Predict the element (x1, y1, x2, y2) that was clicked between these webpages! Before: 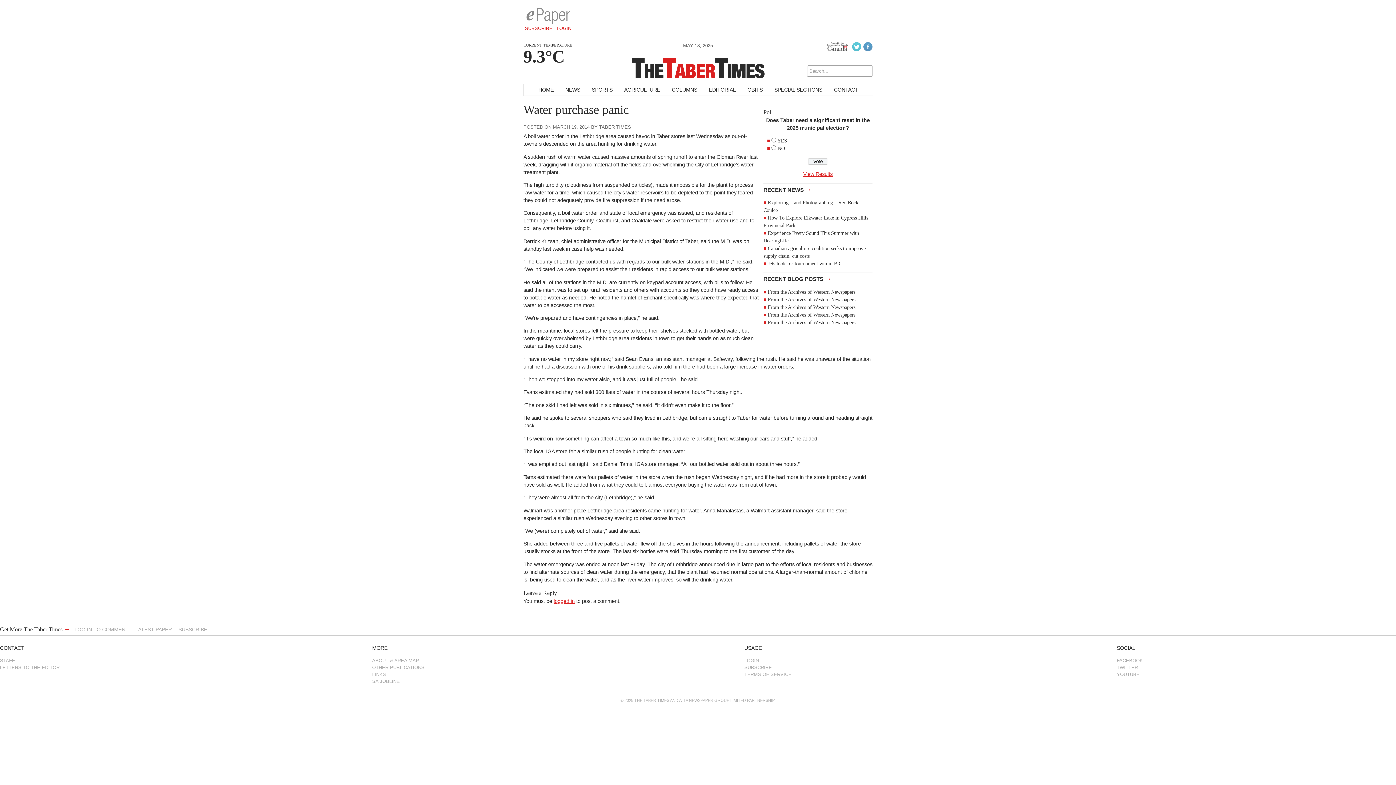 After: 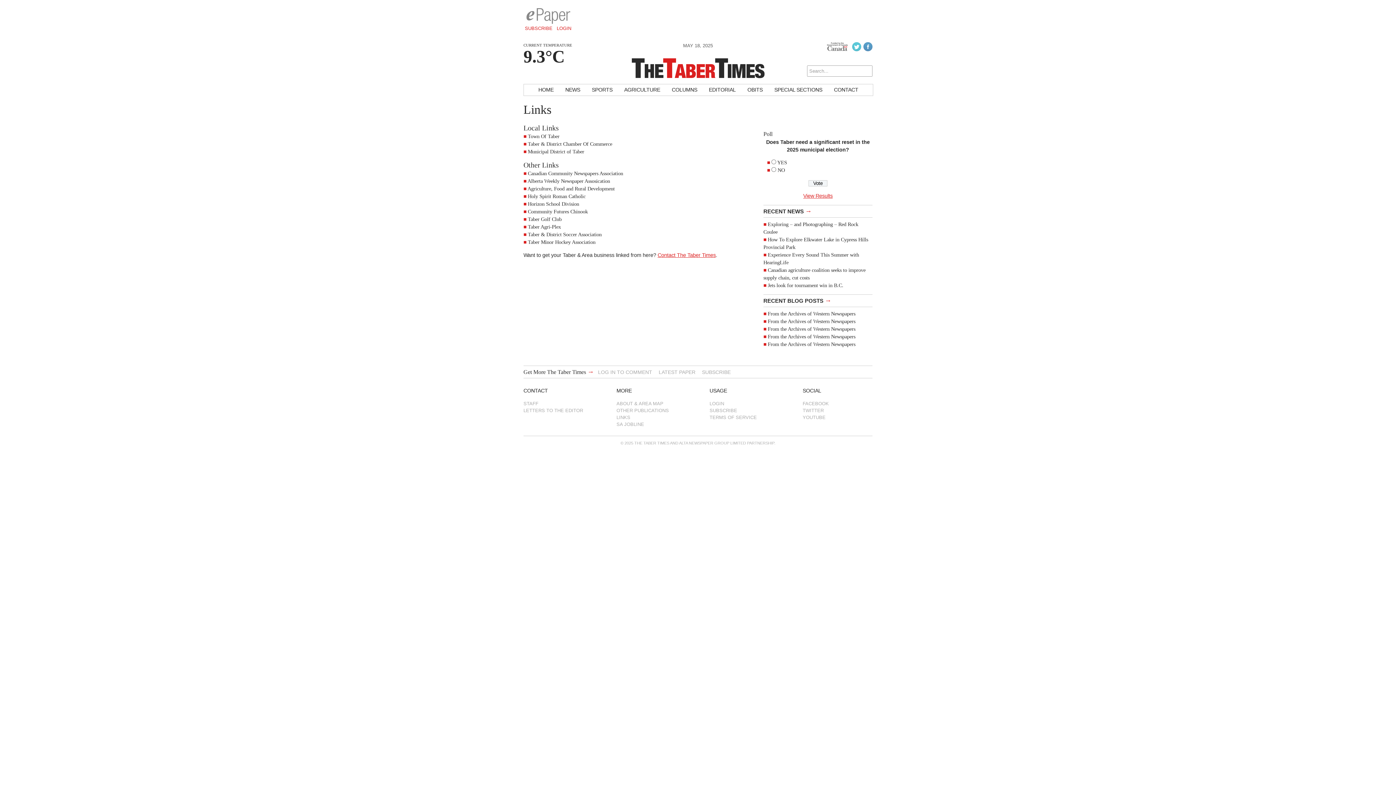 Action: bbox: (372, 671, 651, 678) label: LINKS